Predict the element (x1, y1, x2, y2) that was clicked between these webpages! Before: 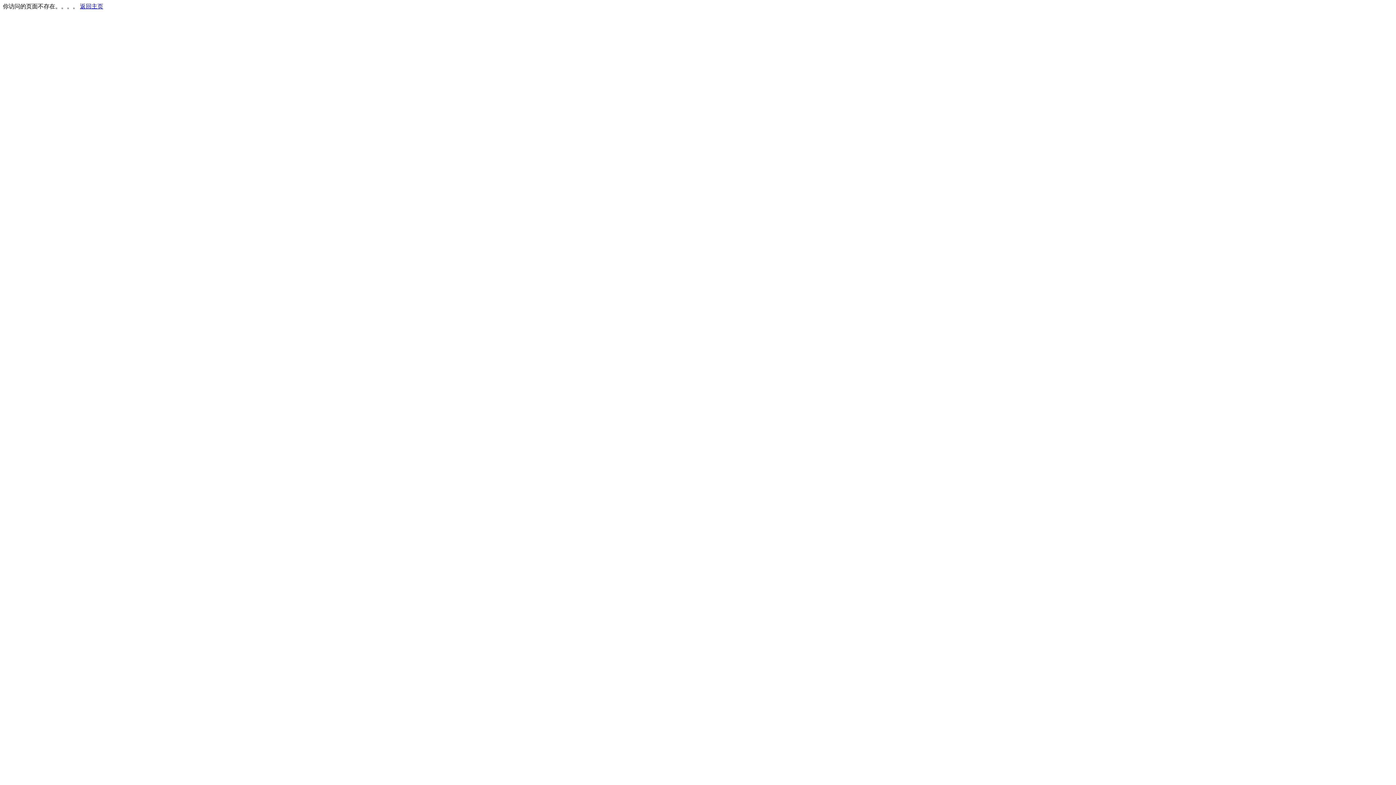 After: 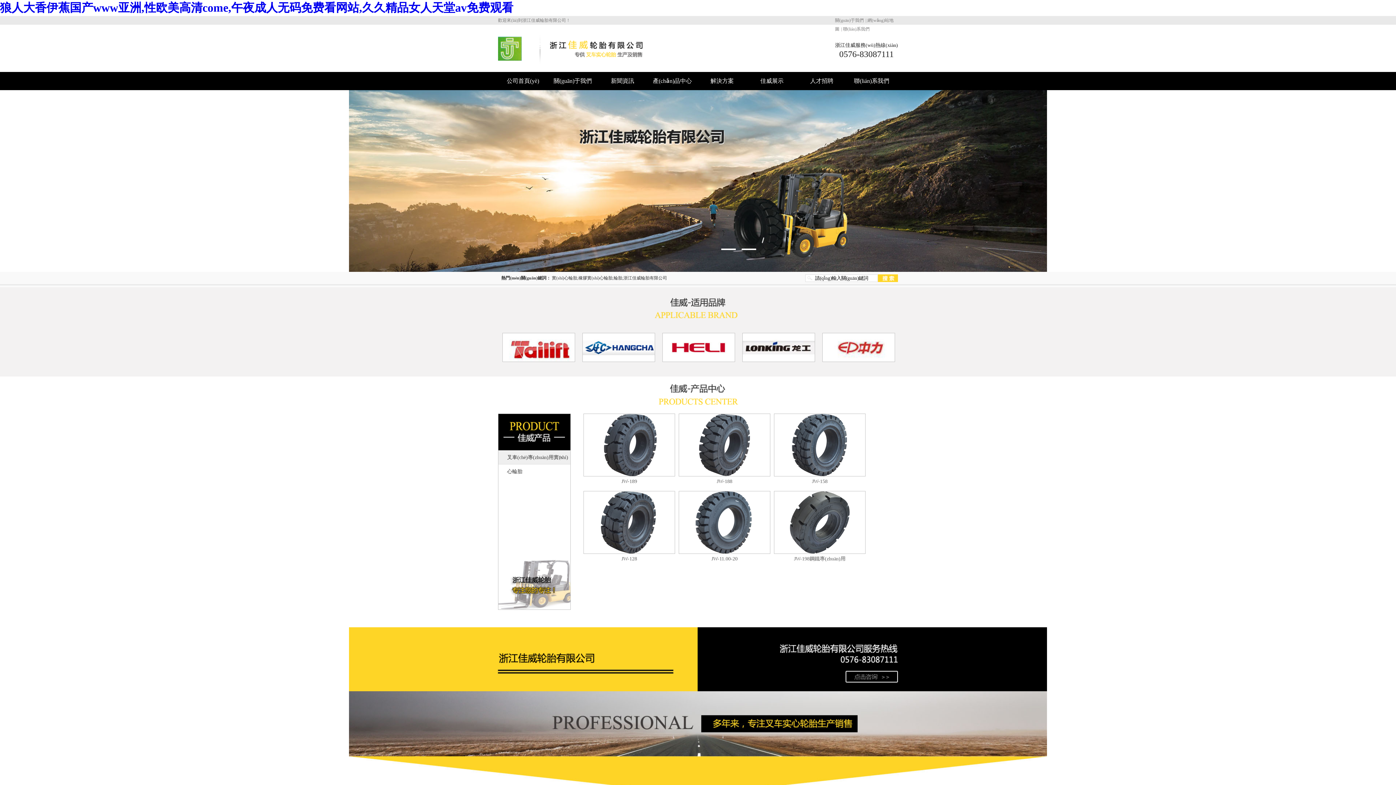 Action: label: 返回主页 bbox: (80, 3, 103, 9)